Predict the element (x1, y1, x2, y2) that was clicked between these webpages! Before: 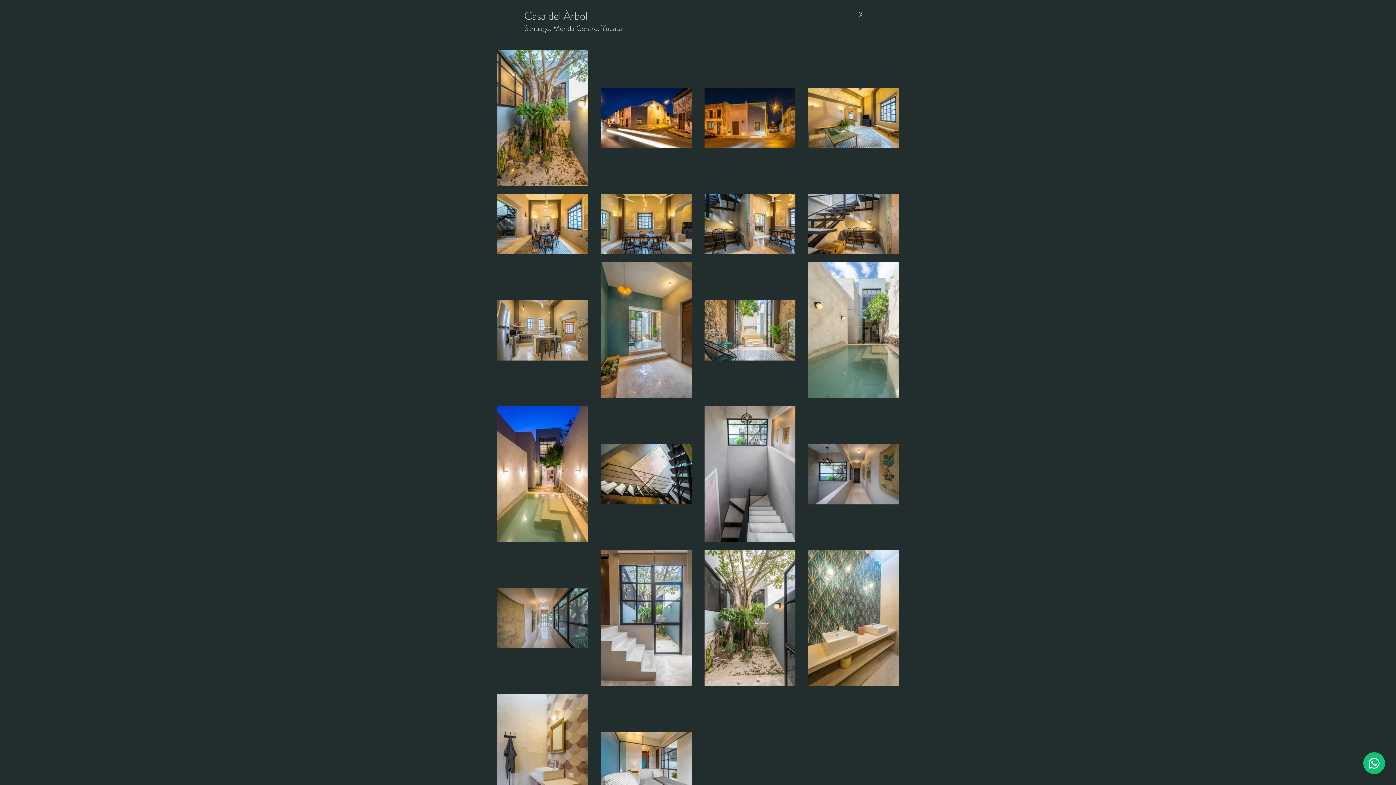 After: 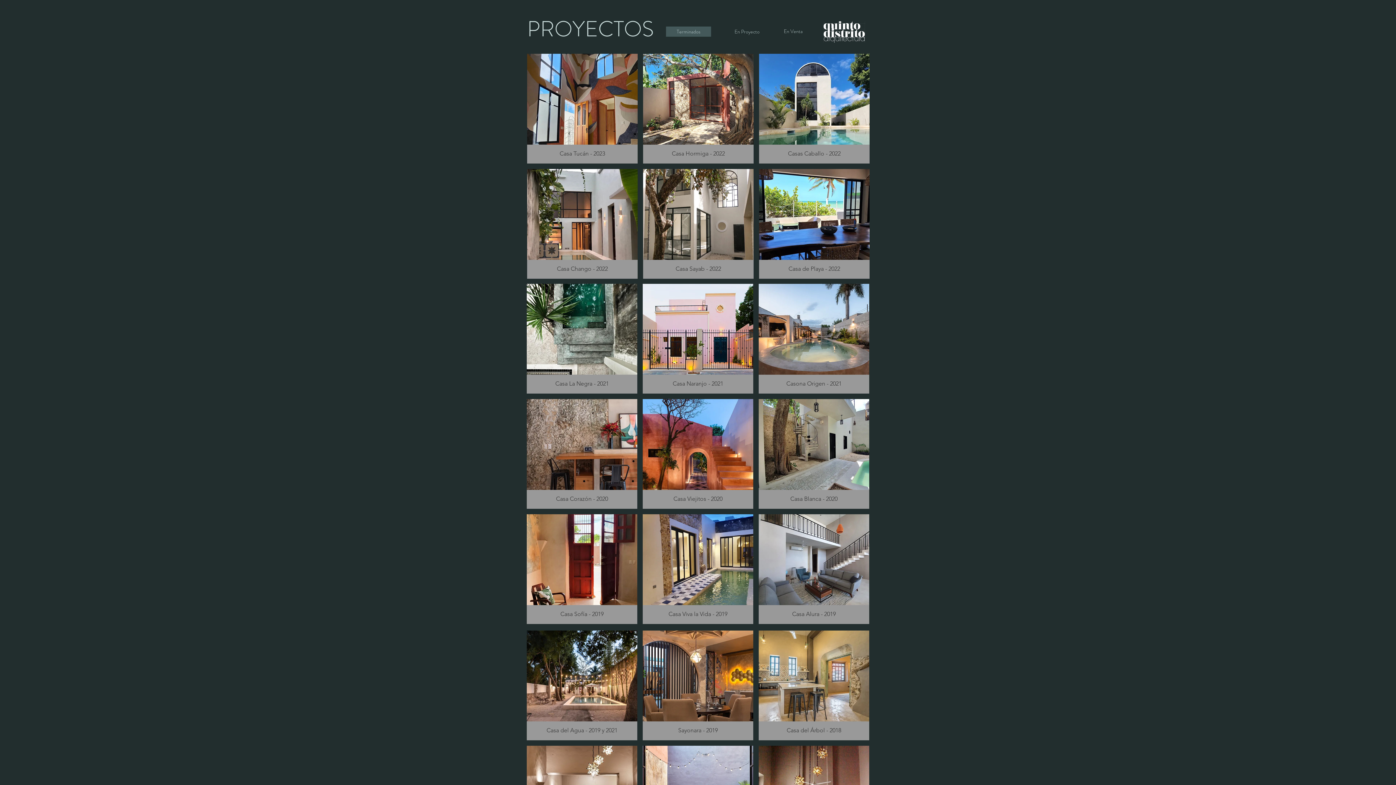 Action: bbox: (835, 7, 886, 22) label: X